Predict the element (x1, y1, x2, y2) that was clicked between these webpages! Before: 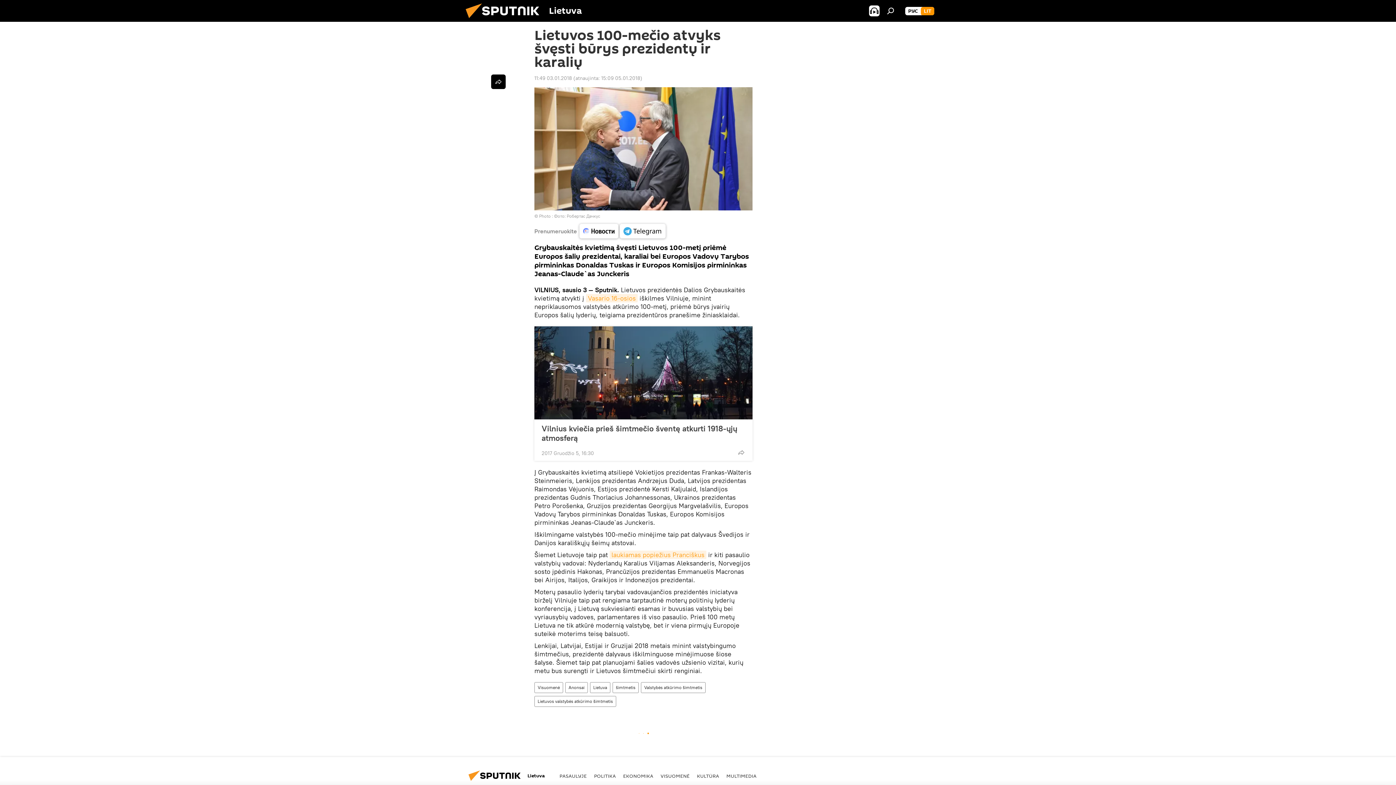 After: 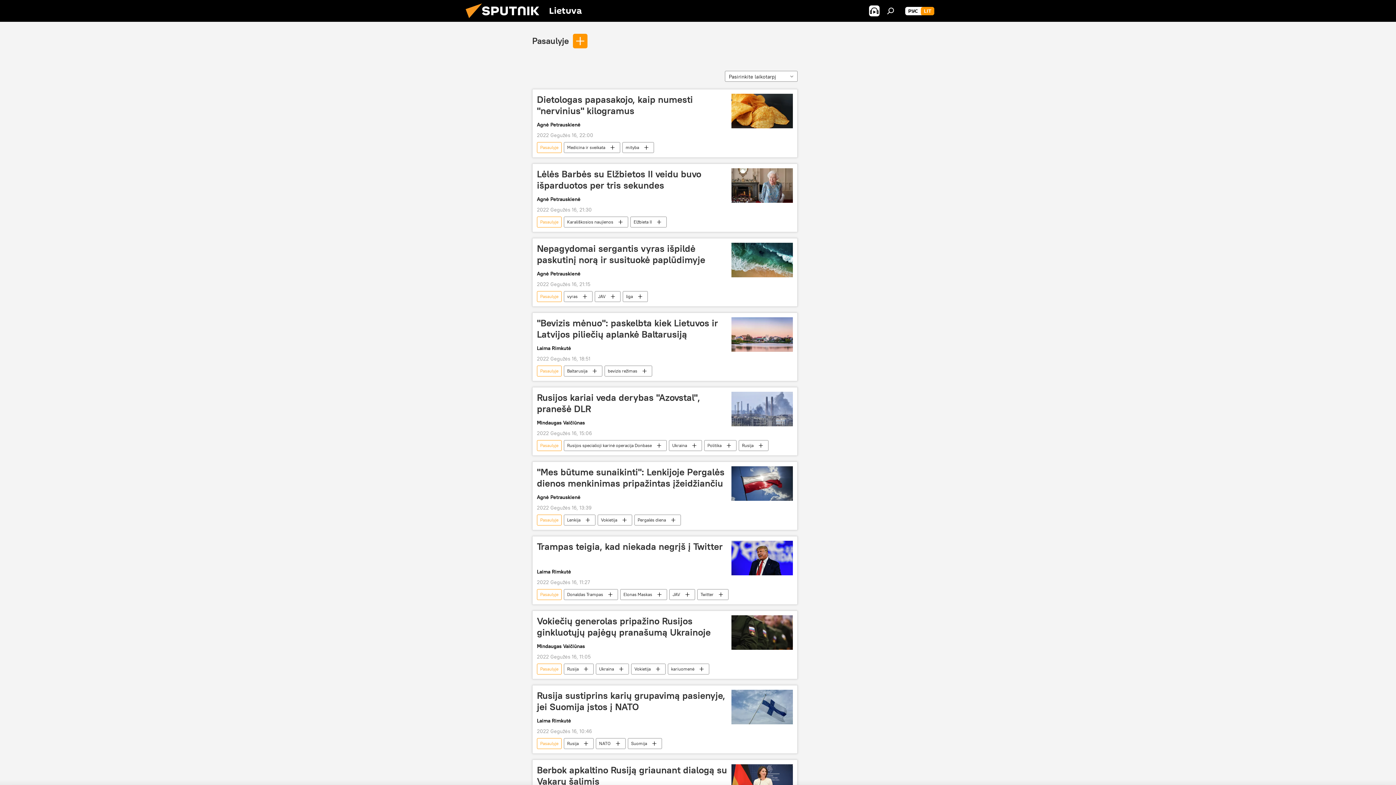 Action: label: PASAULYJE bbox: (559, 772, 586, 779)